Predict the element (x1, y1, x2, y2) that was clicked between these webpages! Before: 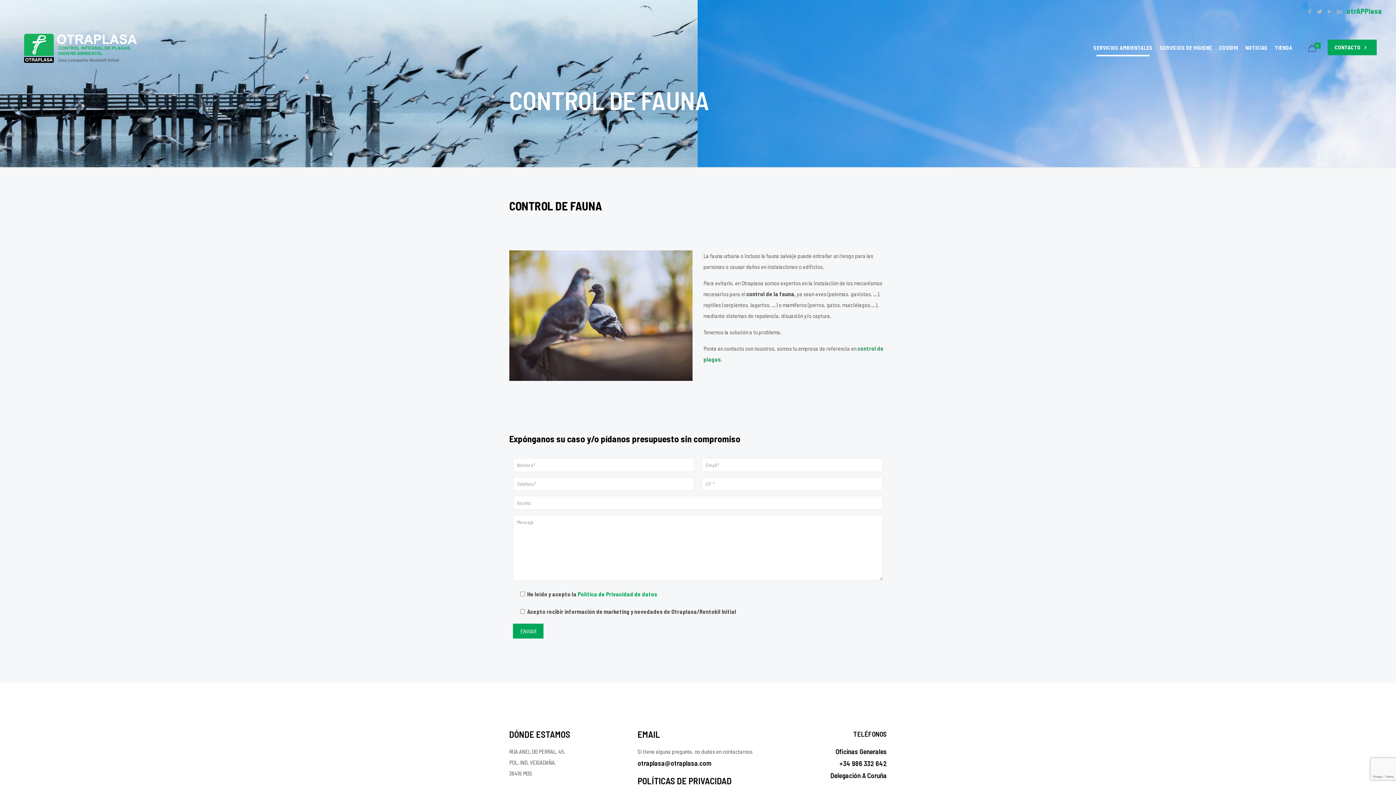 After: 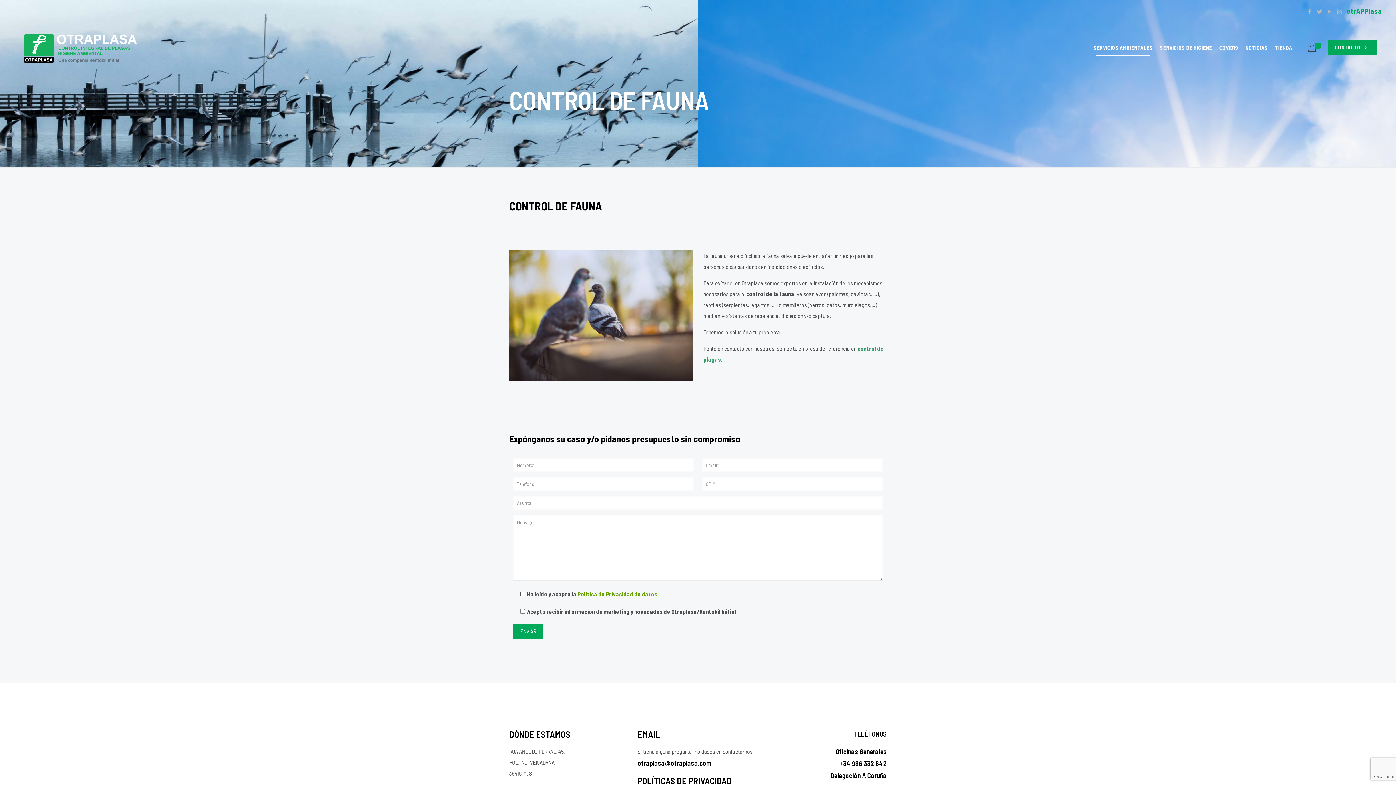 Action: bbox: (577, 591, 657, 597) label: Política de Privacidad de datos